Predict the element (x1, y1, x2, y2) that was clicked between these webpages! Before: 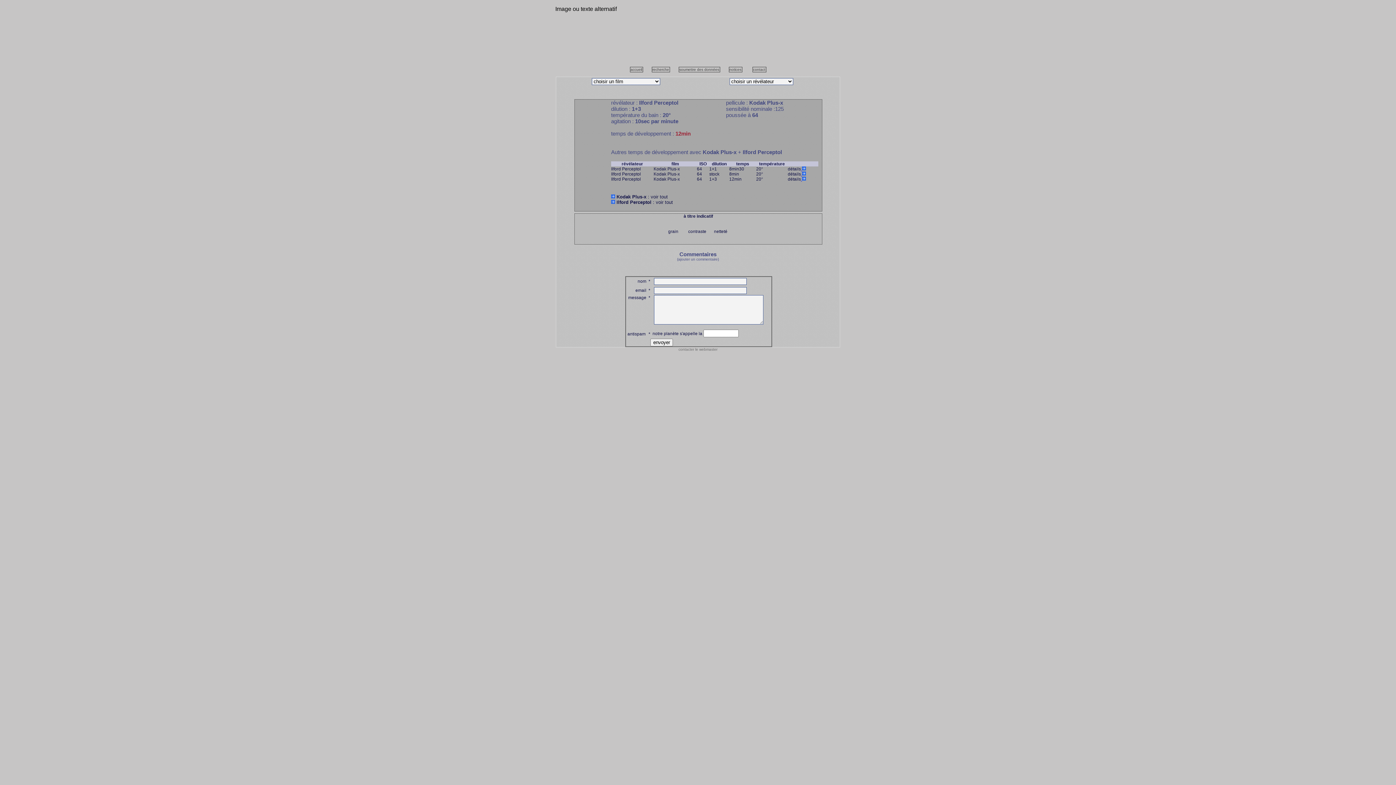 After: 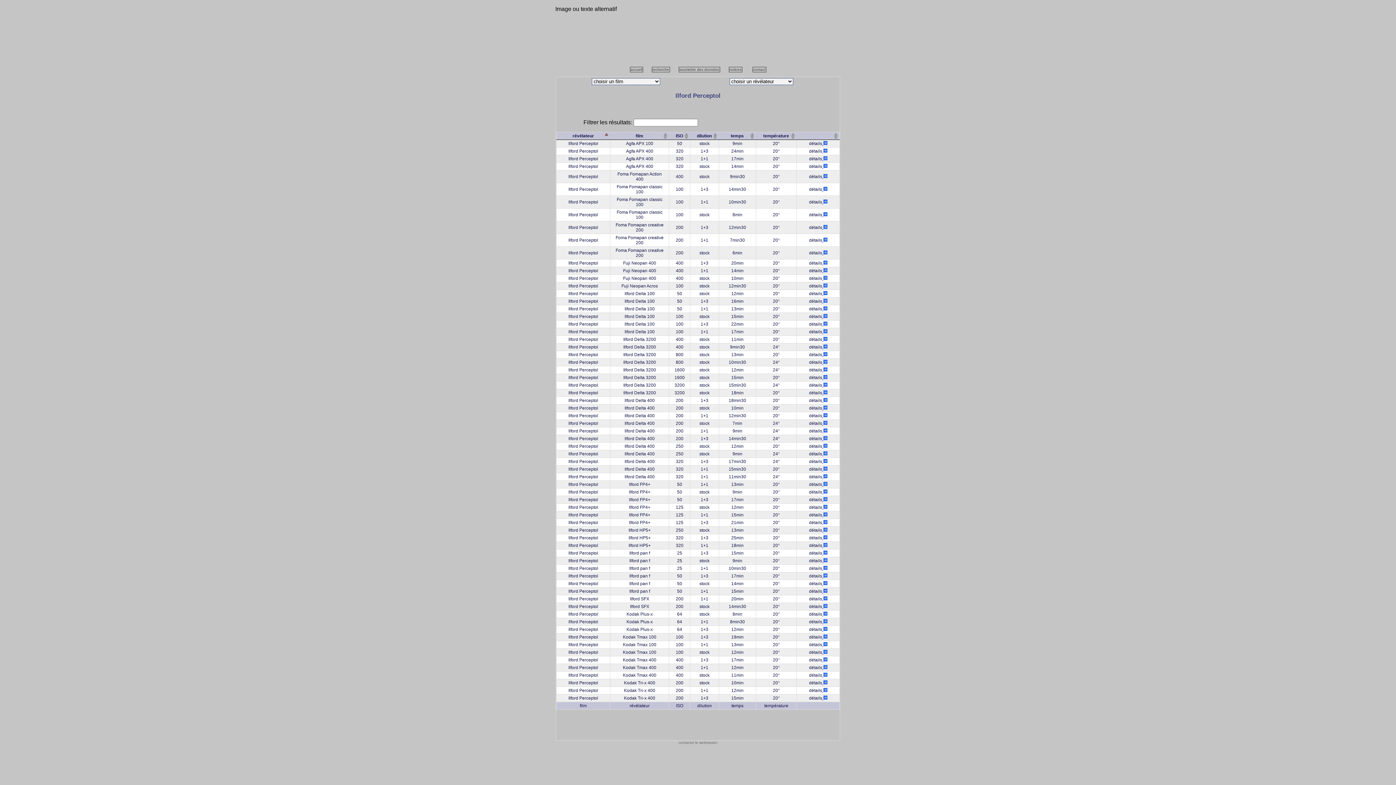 Action: bbox: (611, 199, 673, 205) label:  Ilford Perceptol : voir tout